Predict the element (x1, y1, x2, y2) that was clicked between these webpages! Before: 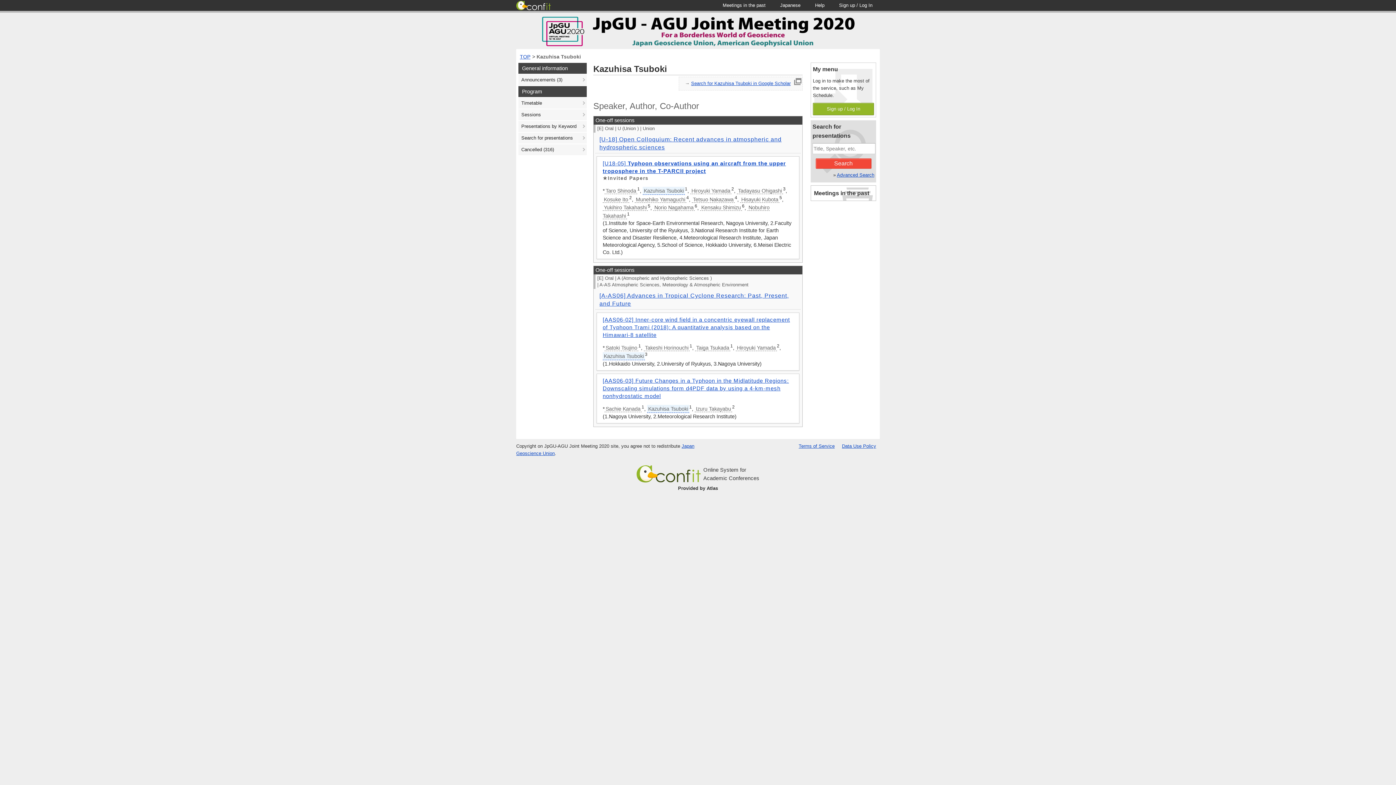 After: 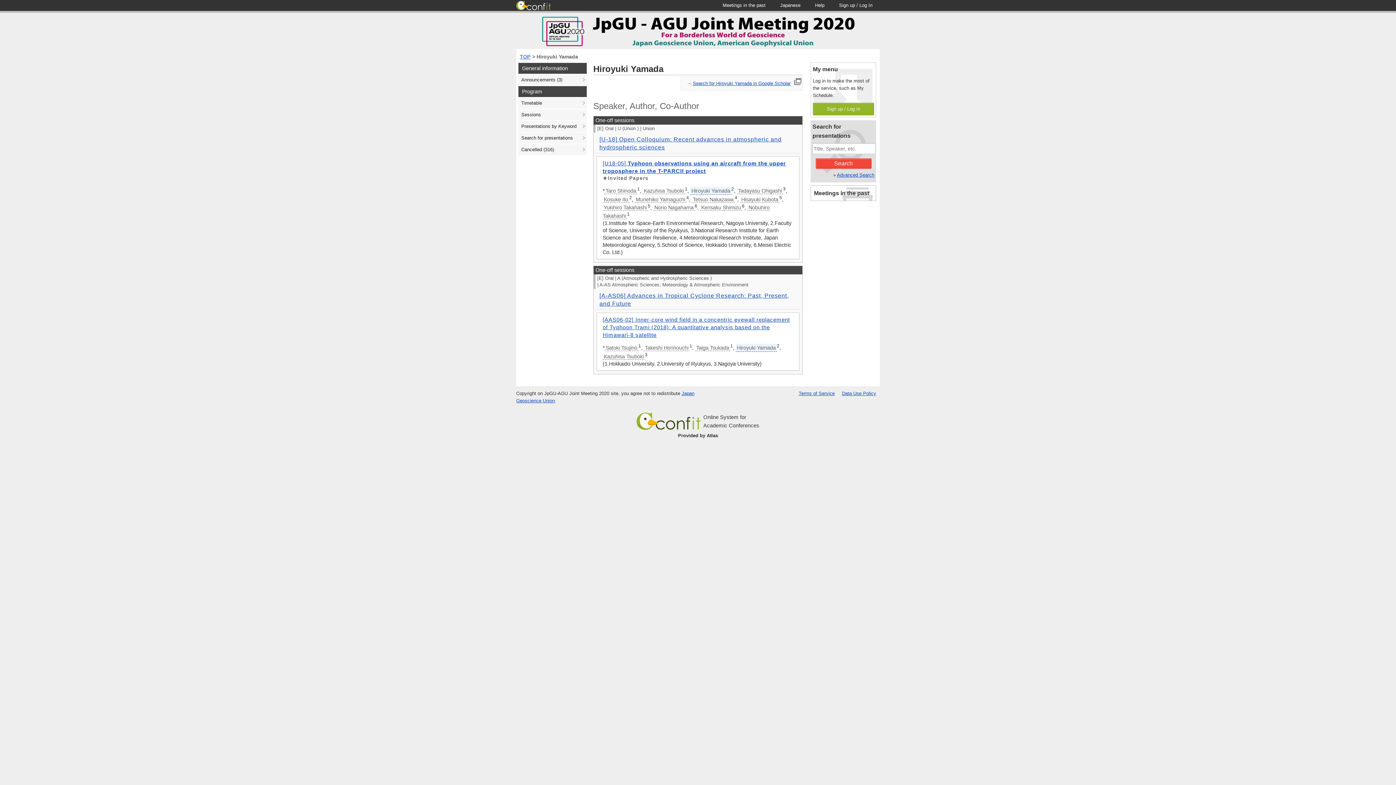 Action: bbox: (690, 187, 731, 194) label: Hiroyuki Yamada